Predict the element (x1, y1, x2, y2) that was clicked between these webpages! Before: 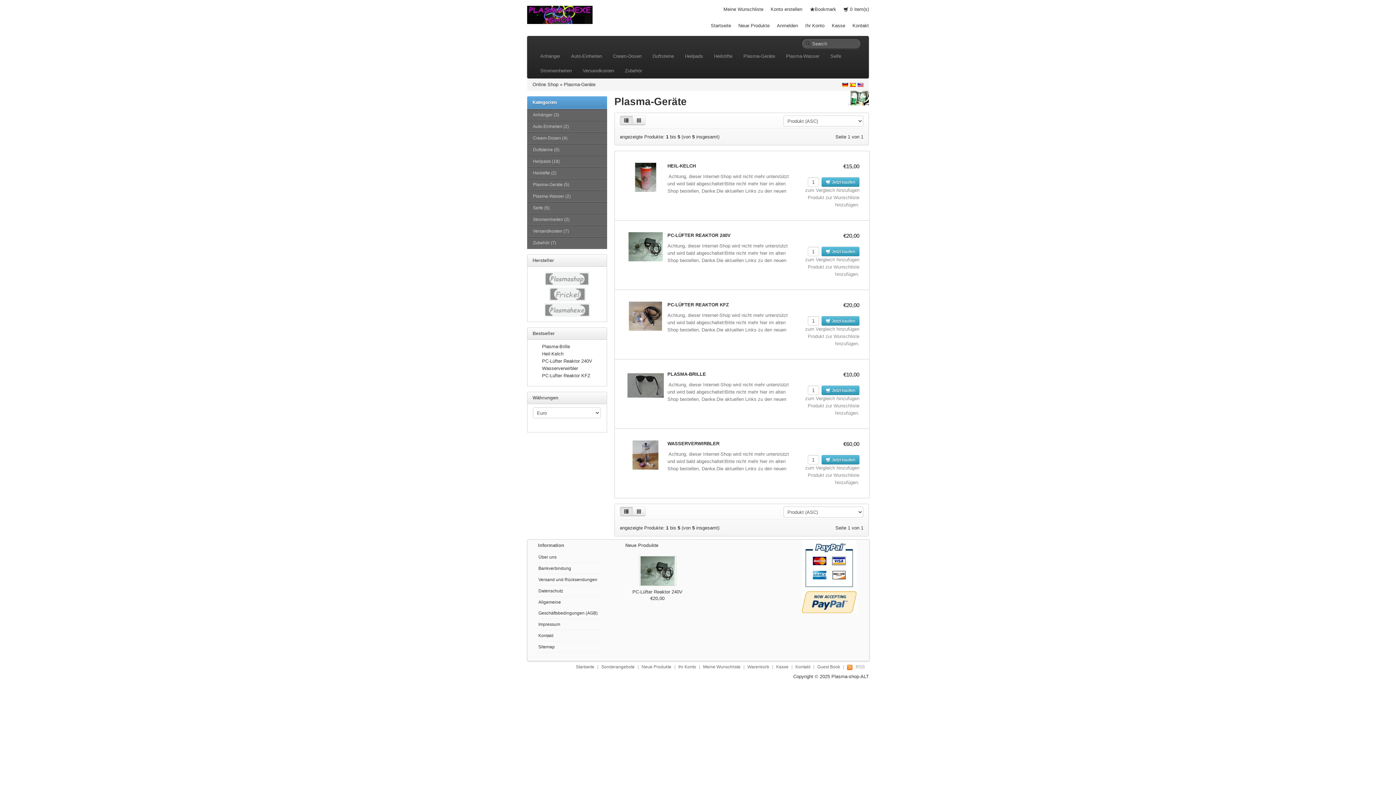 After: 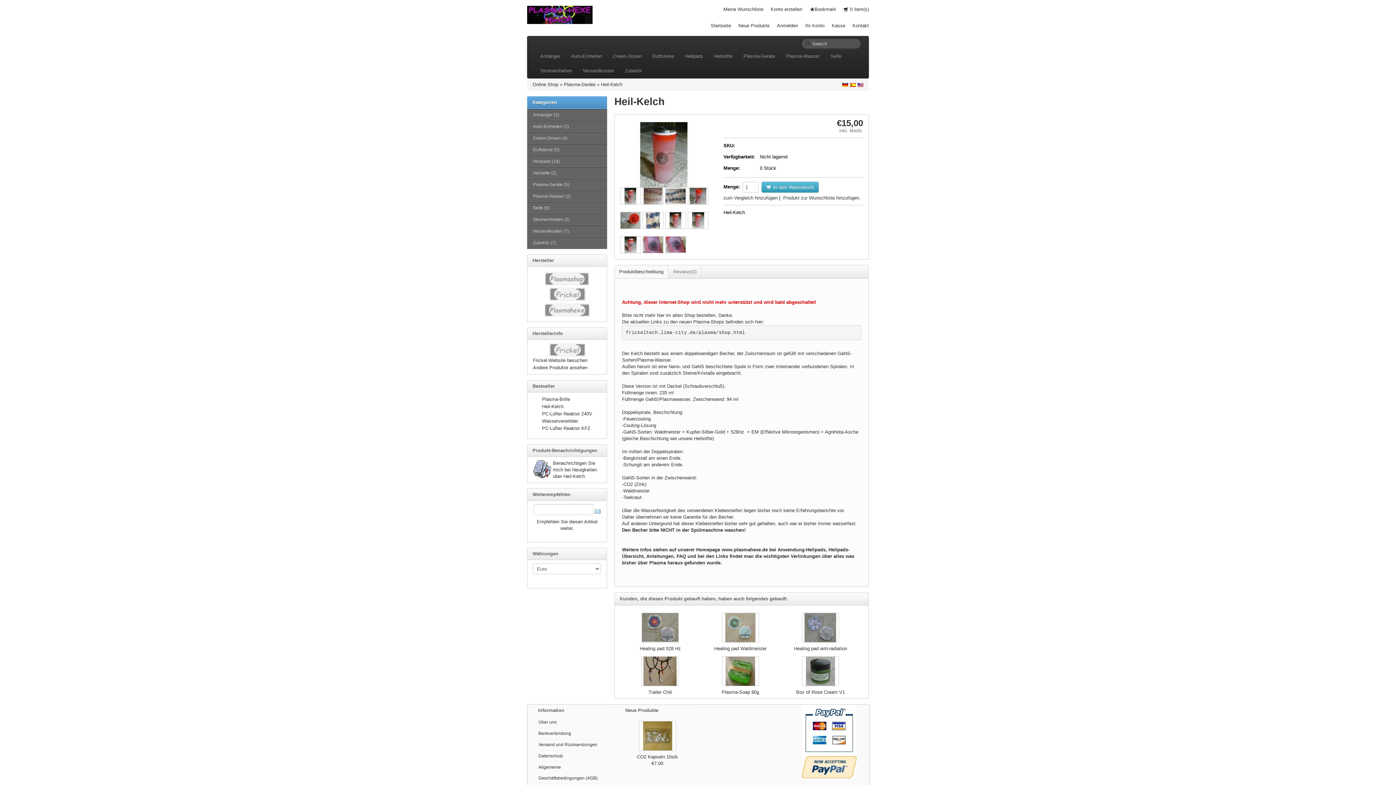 Action: bbox: (667, 163, 696, 168) label: HEIL-KELCH